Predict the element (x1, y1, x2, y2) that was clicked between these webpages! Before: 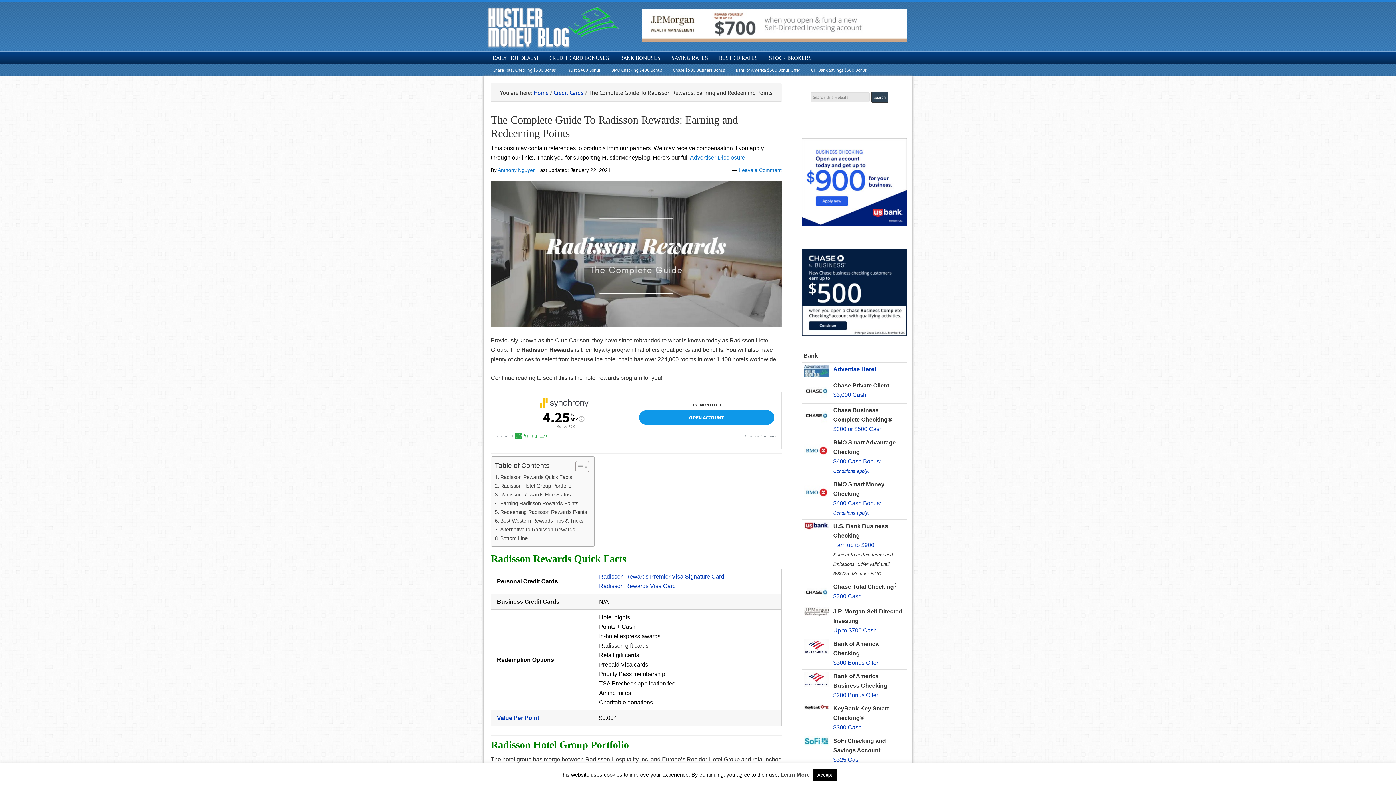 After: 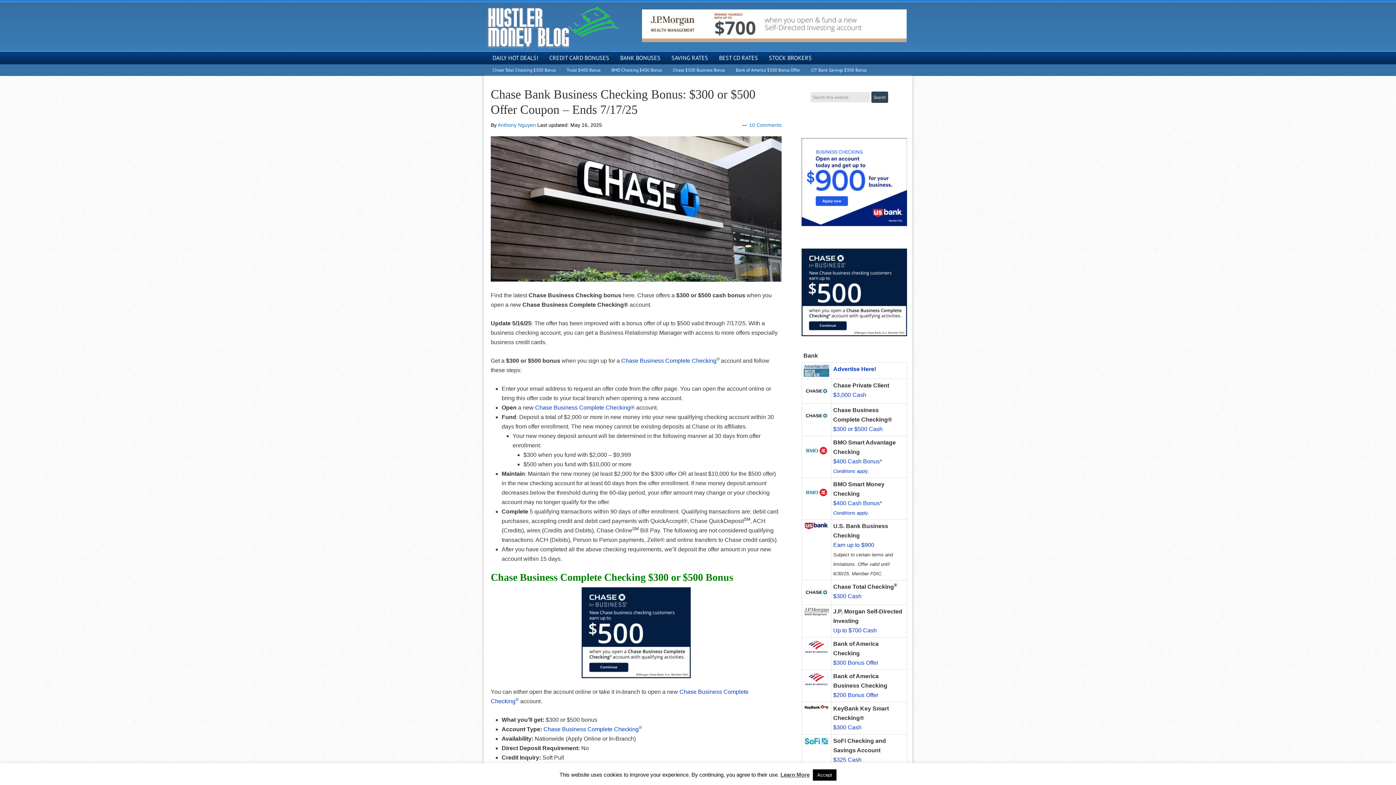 Action: bbox: (533, 89, 548, 96) label: Home